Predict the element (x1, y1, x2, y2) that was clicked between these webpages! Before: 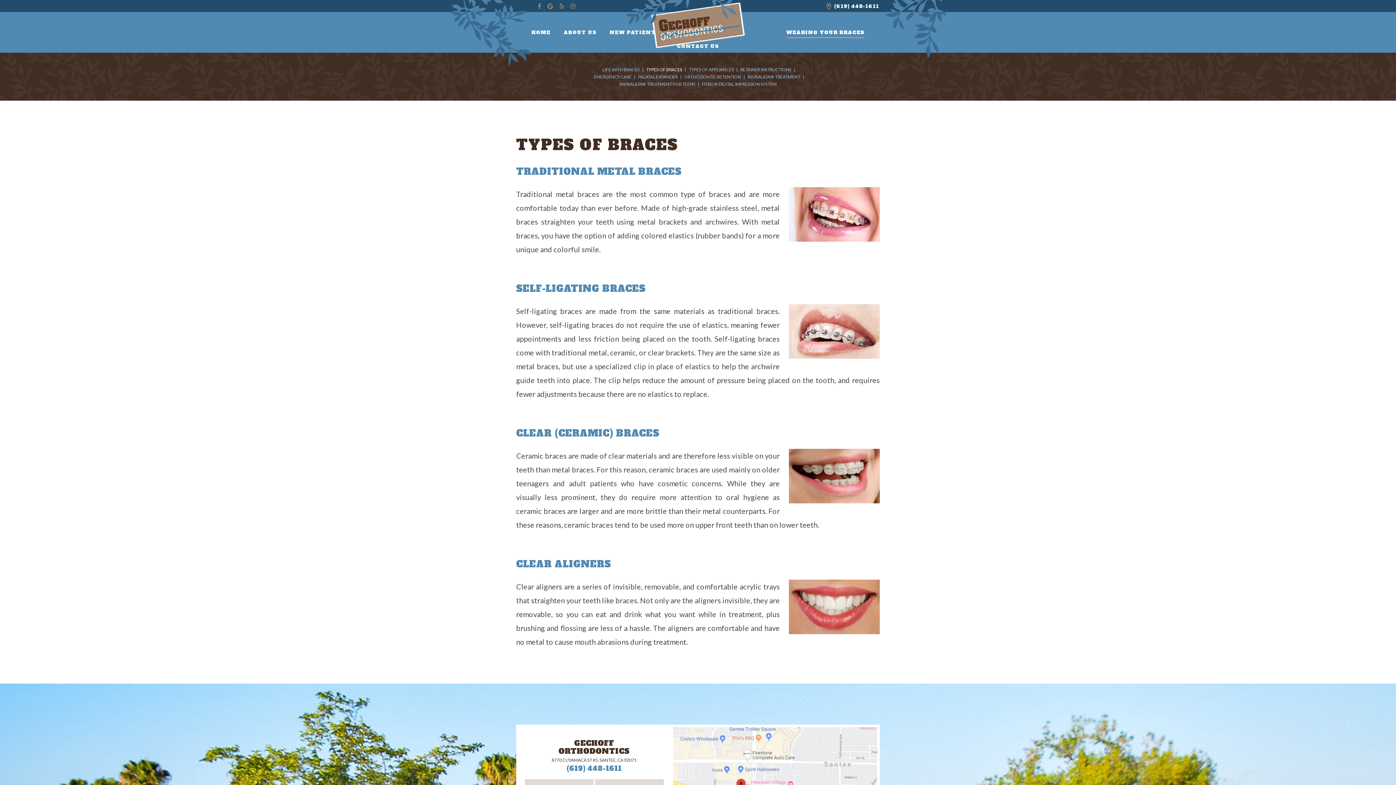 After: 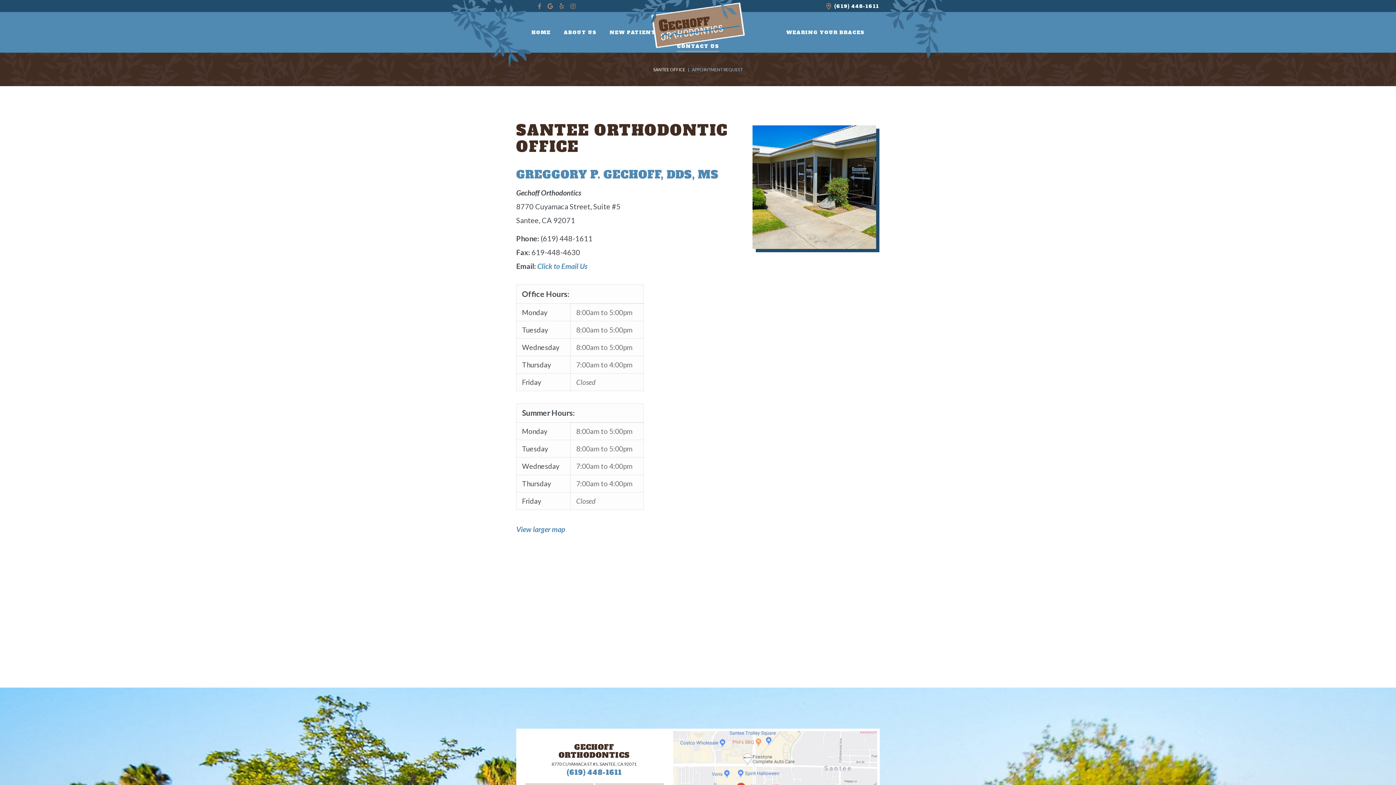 Action: bbox: (826, 2, 831, 9) label: office location